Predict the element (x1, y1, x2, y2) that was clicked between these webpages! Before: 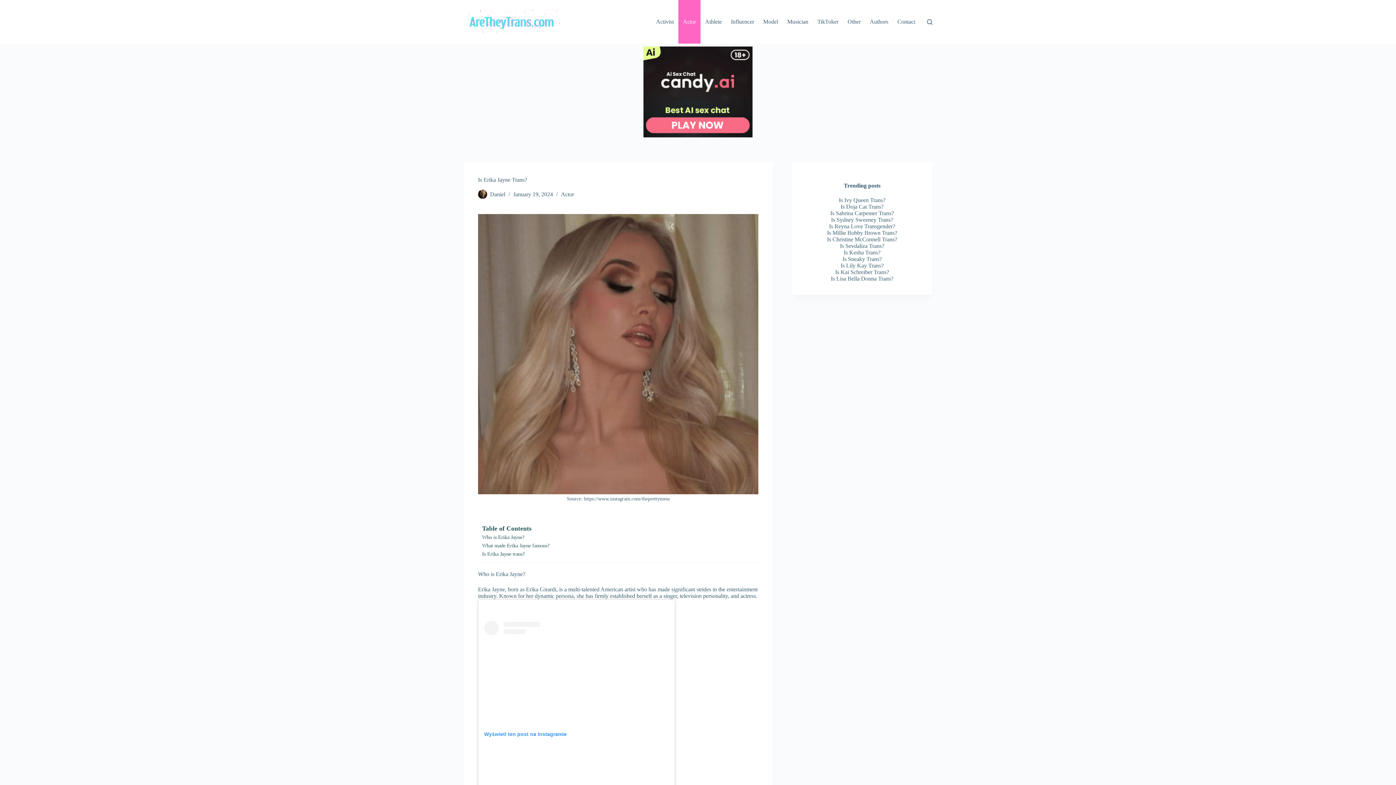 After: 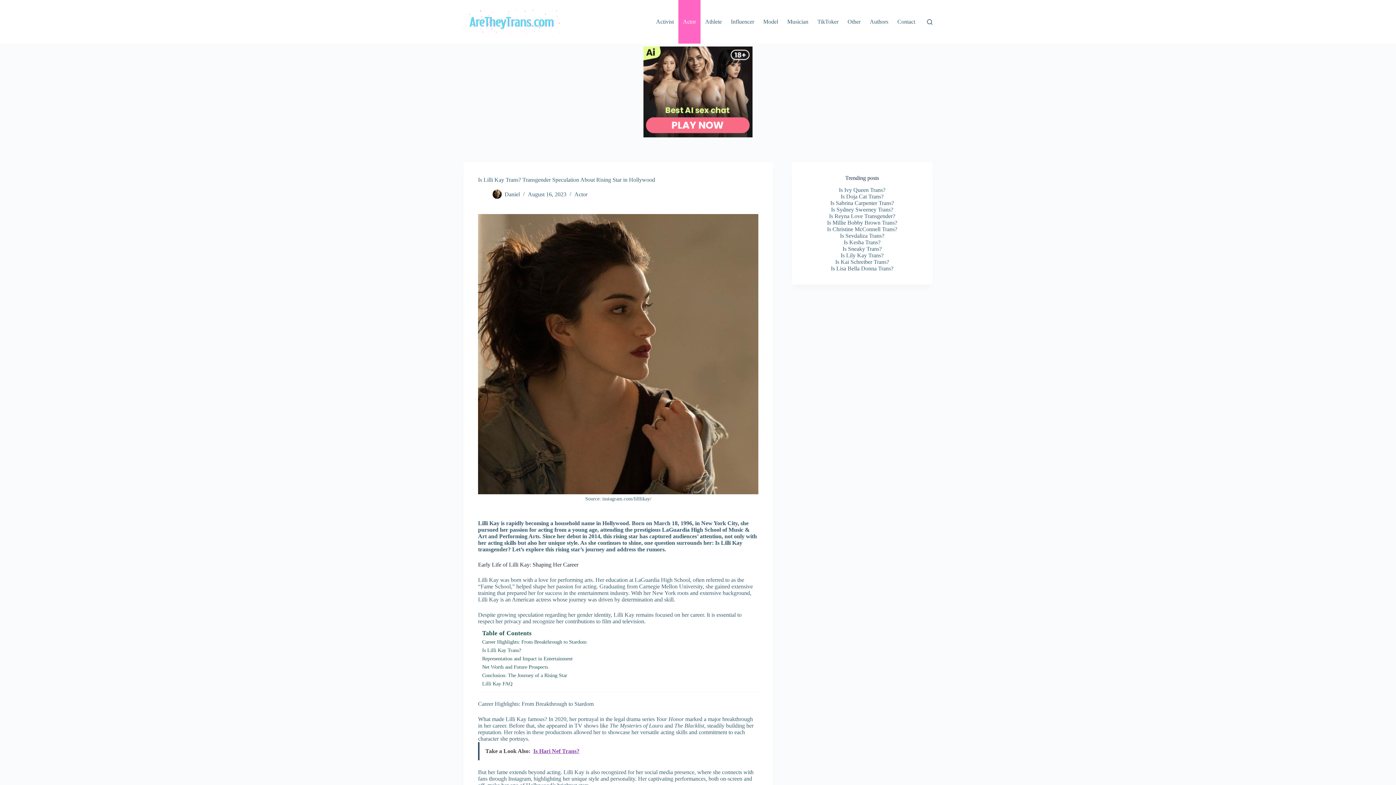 Action: bbox: (840, 262, 881, 268) label: Is Lily Kay Trans